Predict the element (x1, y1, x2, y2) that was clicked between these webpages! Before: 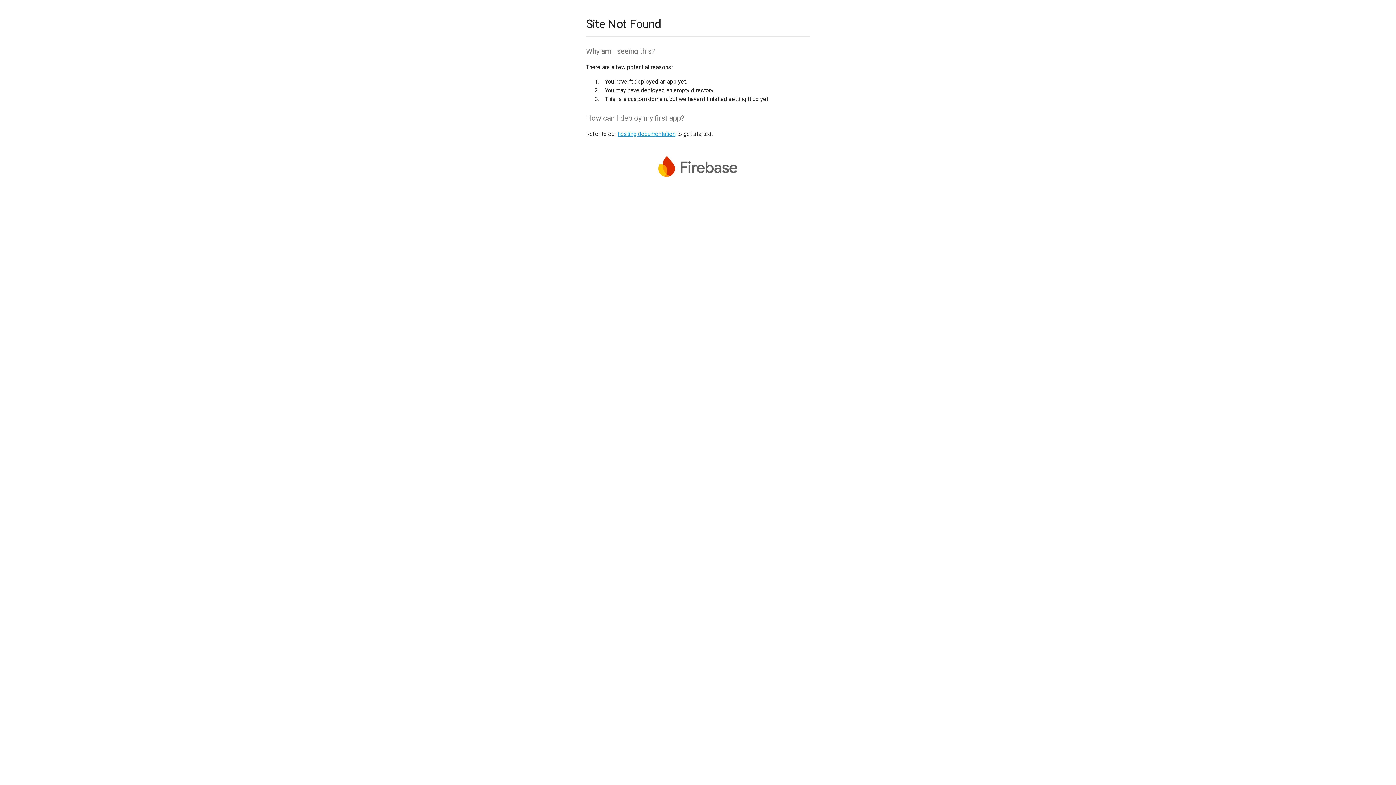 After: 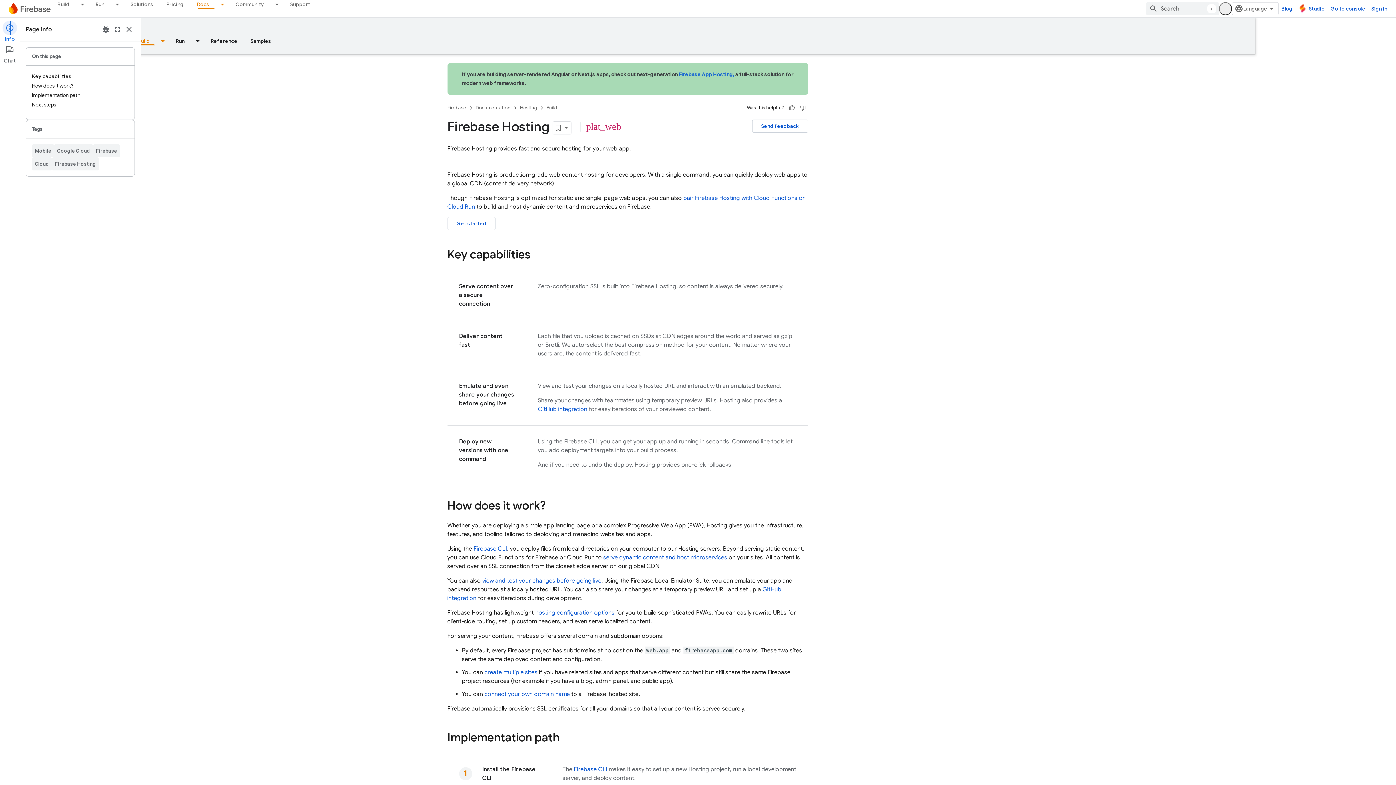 Action: bbox: (617, 130, 675, 137) label: hosting documentation